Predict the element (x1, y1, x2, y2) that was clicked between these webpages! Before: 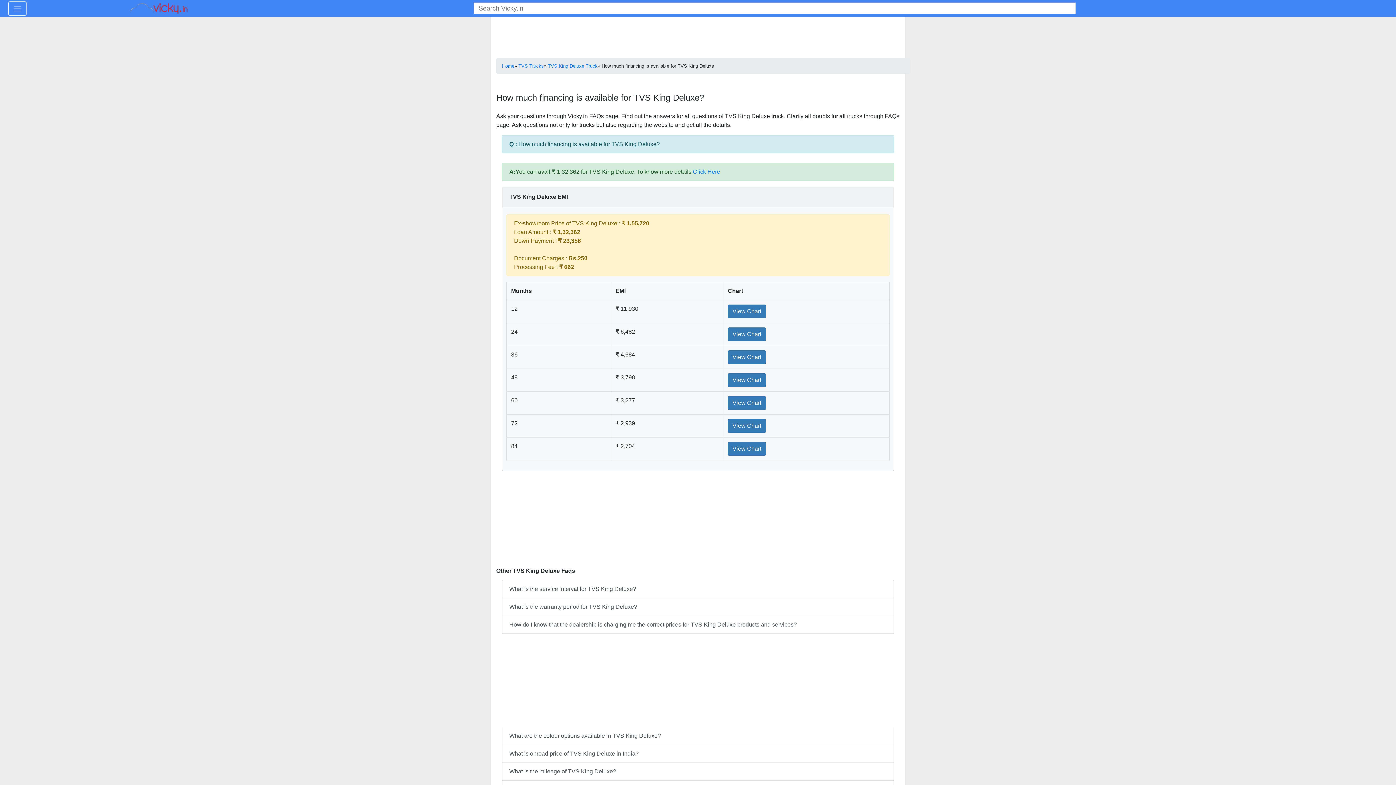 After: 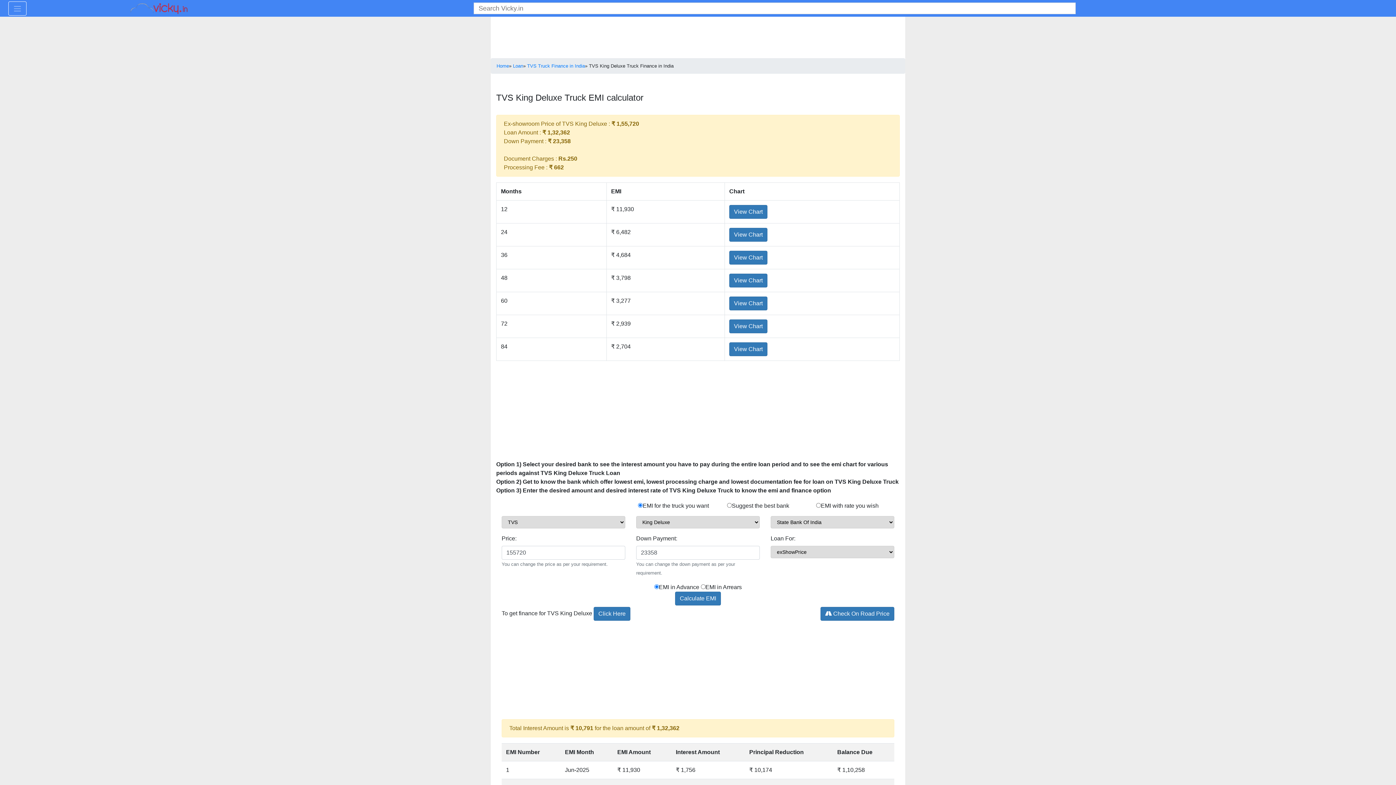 Action: bbox: (693, 168, 720, 174) label: Click Here